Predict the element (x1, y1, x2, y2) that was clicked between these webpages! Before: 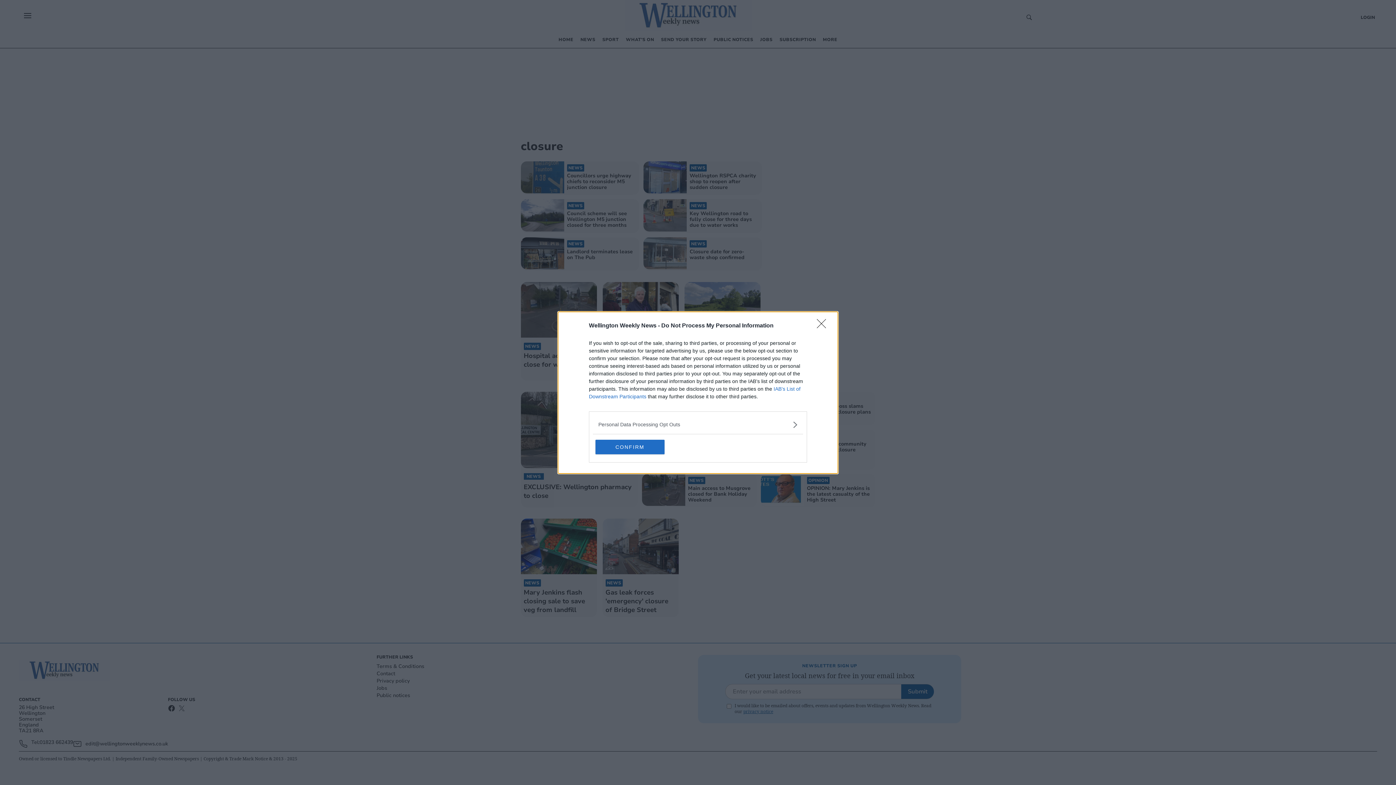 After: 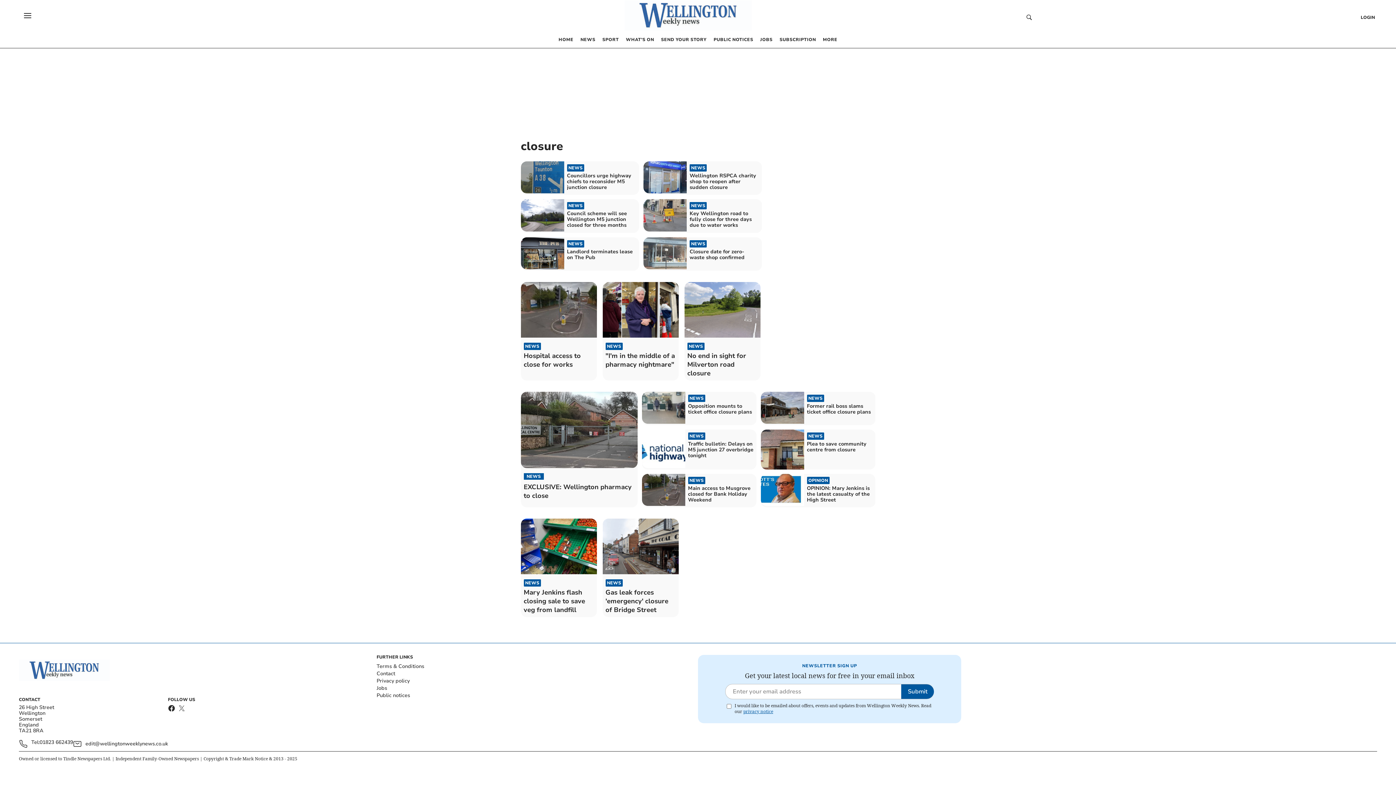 Action: label: Close bbox: (817, 319, 830, 332)